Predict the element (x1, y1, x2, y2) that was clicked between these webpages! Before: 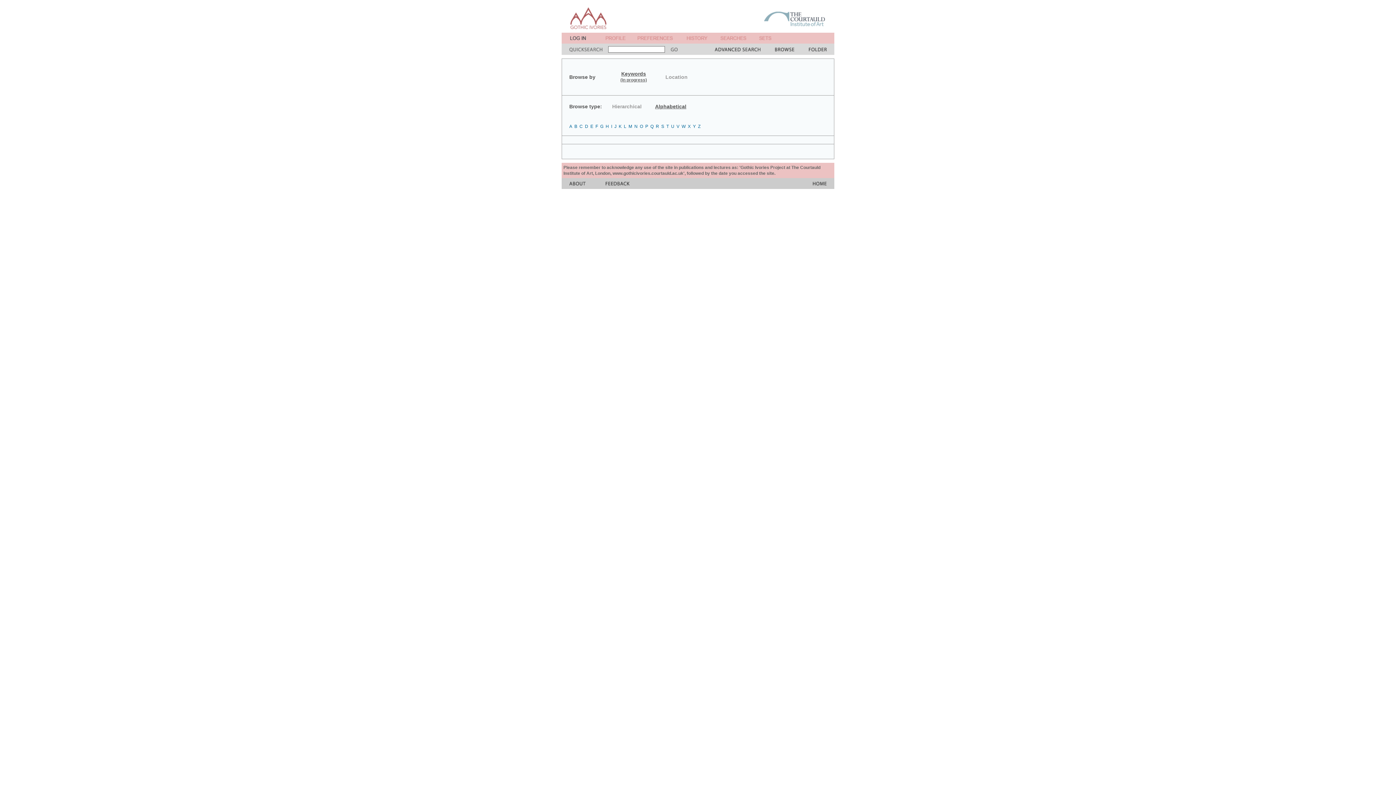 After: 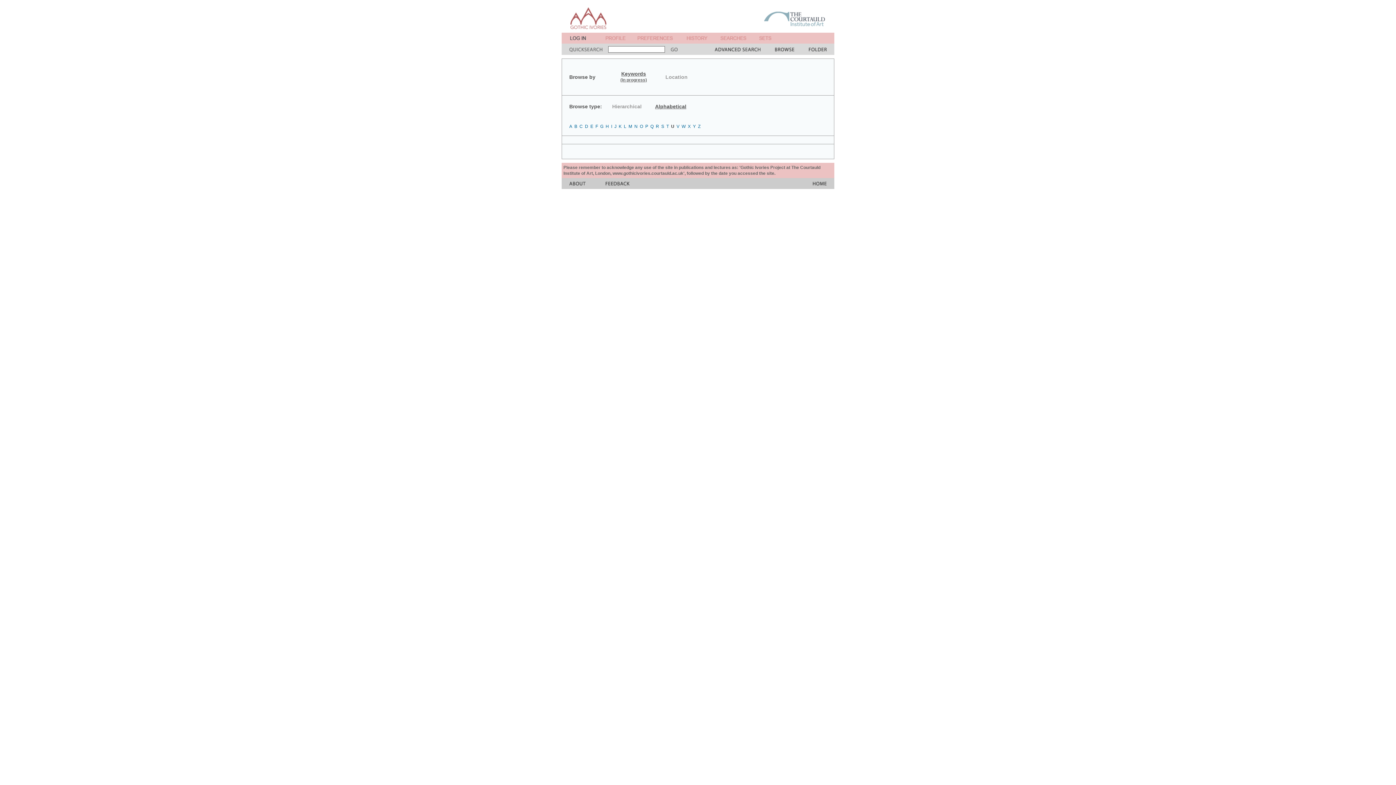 Action: label: U bbox: (671, 124, 674, 129)